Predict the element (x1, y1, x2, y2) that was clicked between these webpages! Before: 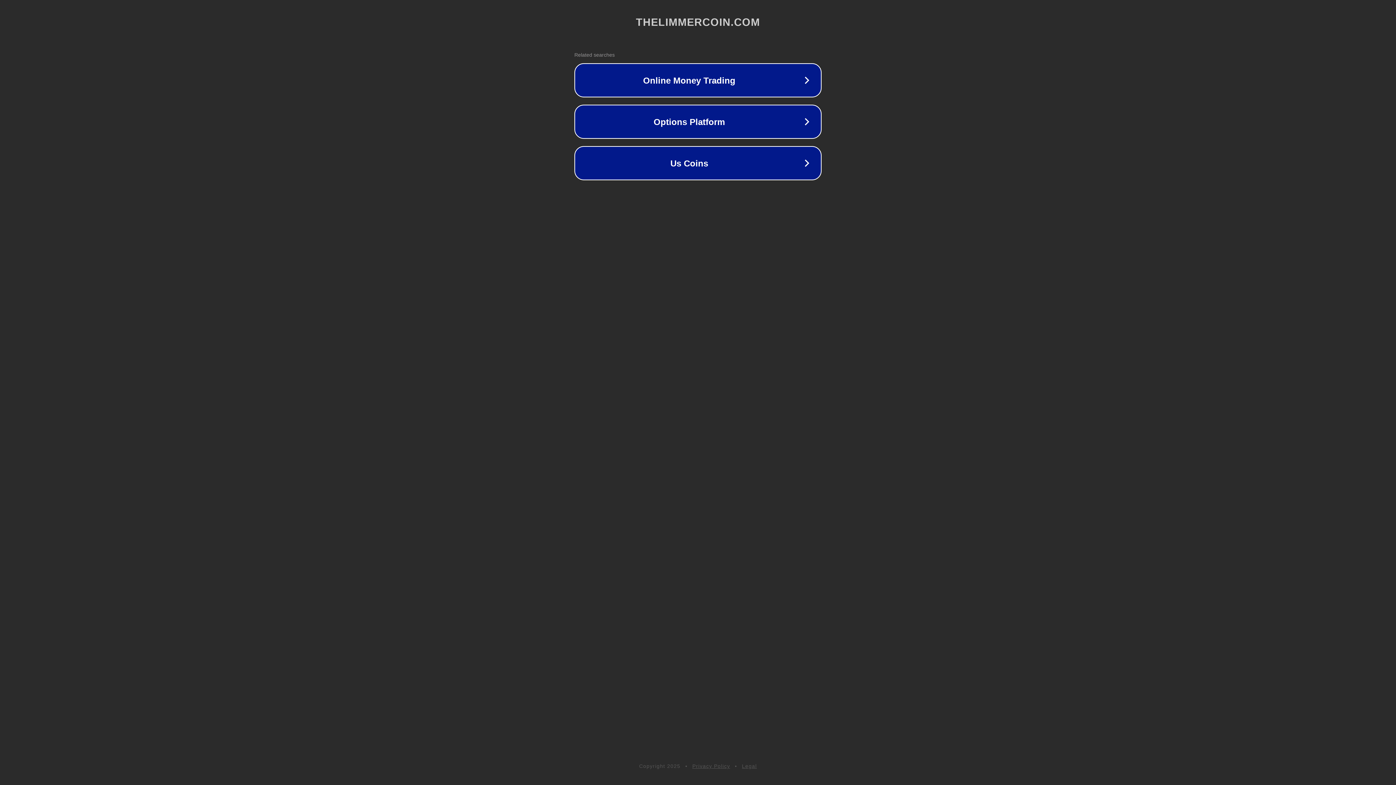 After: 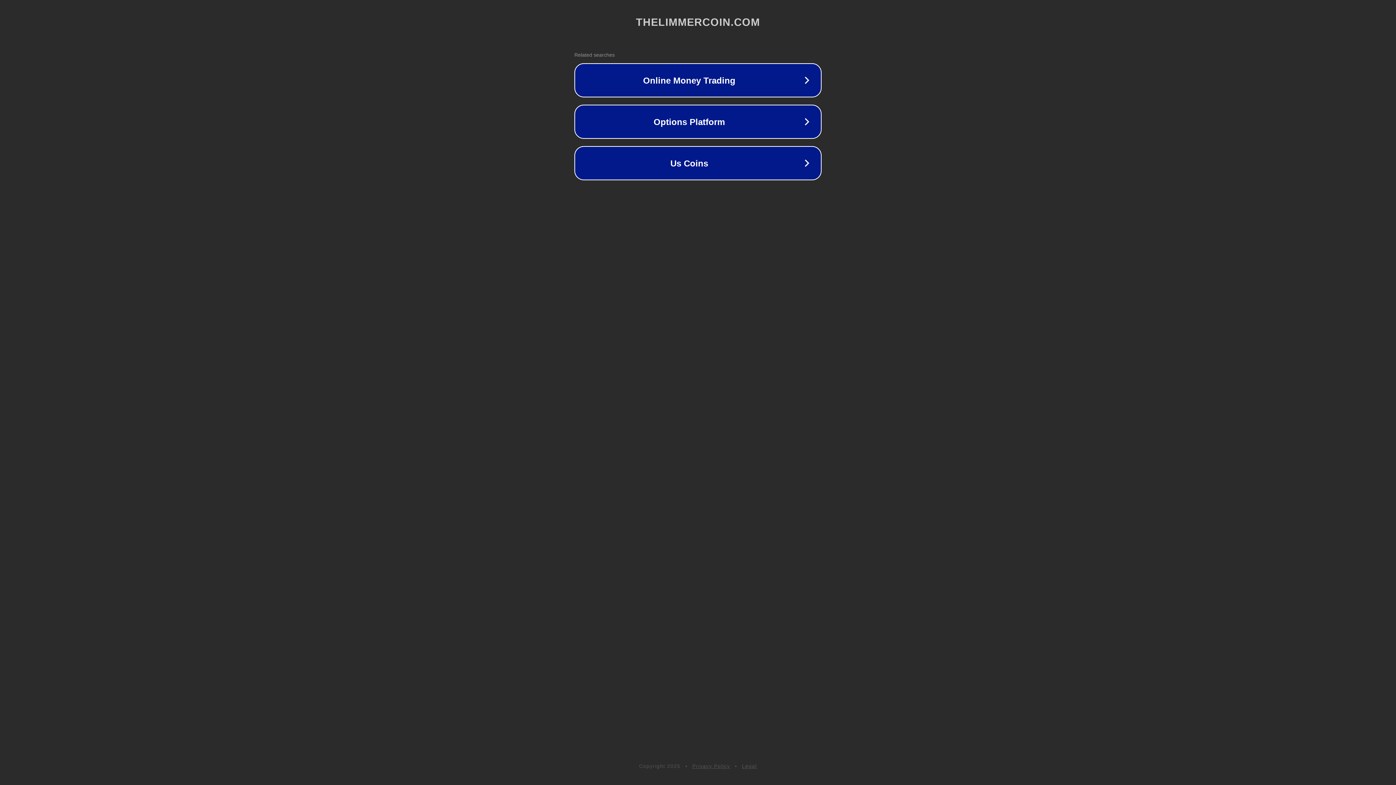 Action: bbox: (742, 763, 757, 769) label: Legal